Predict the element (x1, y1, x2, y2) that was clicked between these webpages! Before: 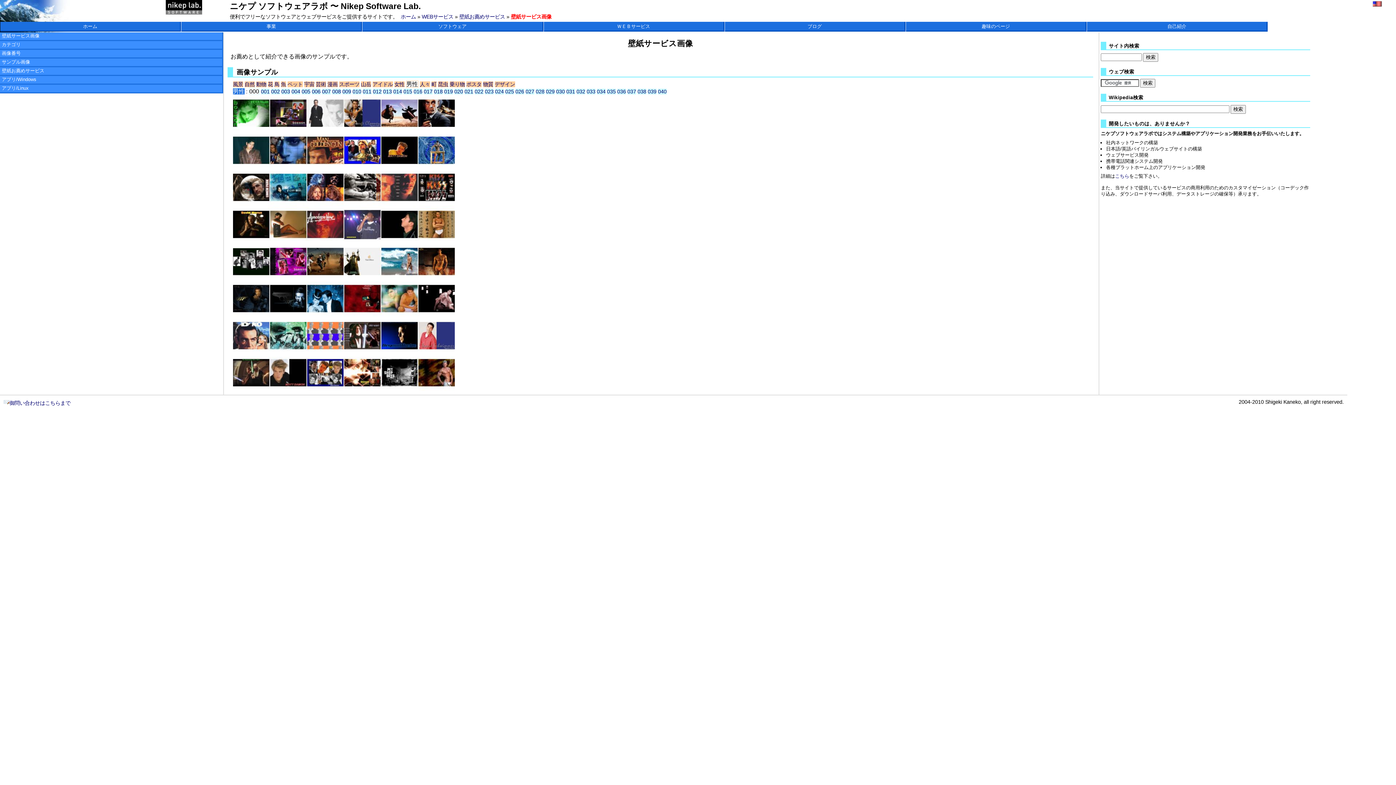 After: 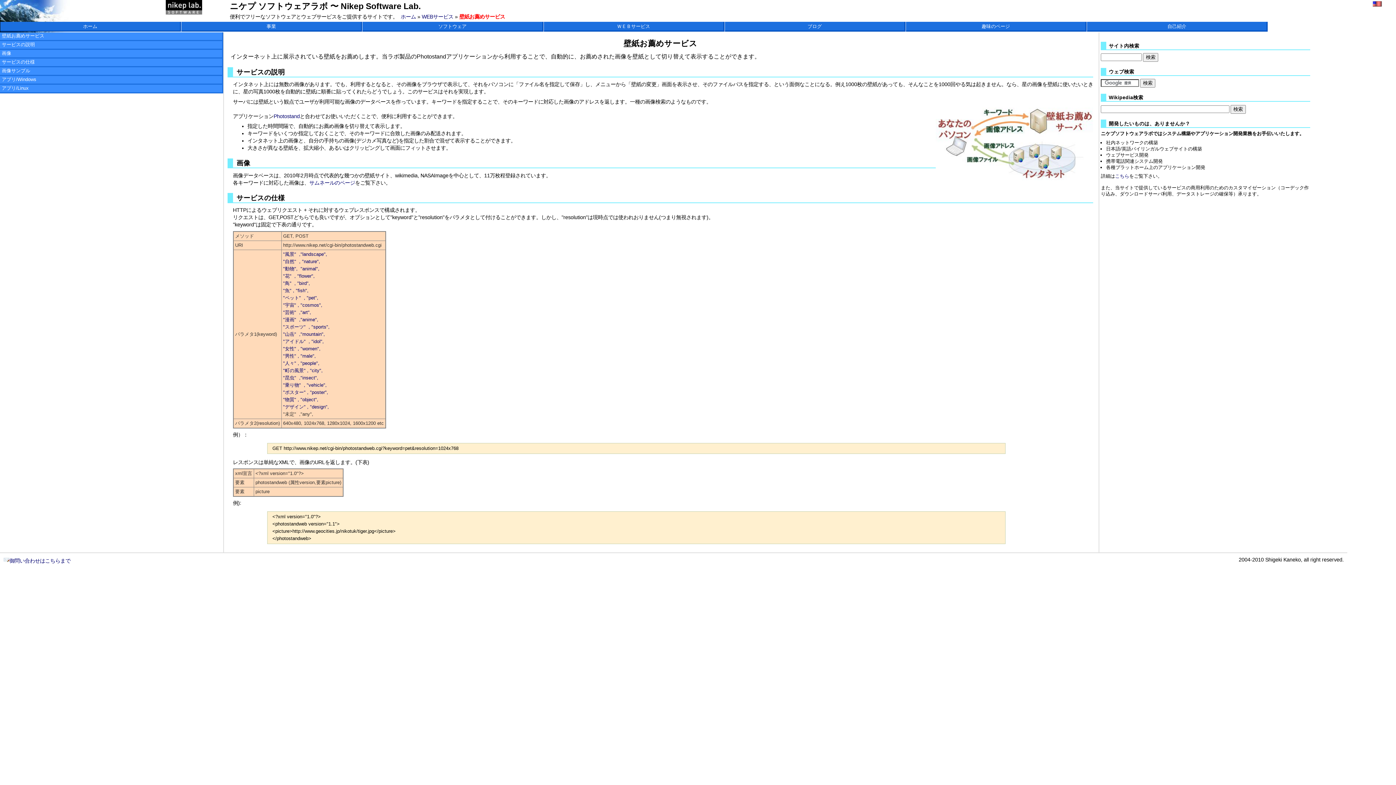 Action: bbox: (0, 67, 223, 76) label: 壁紙お薦めサービス